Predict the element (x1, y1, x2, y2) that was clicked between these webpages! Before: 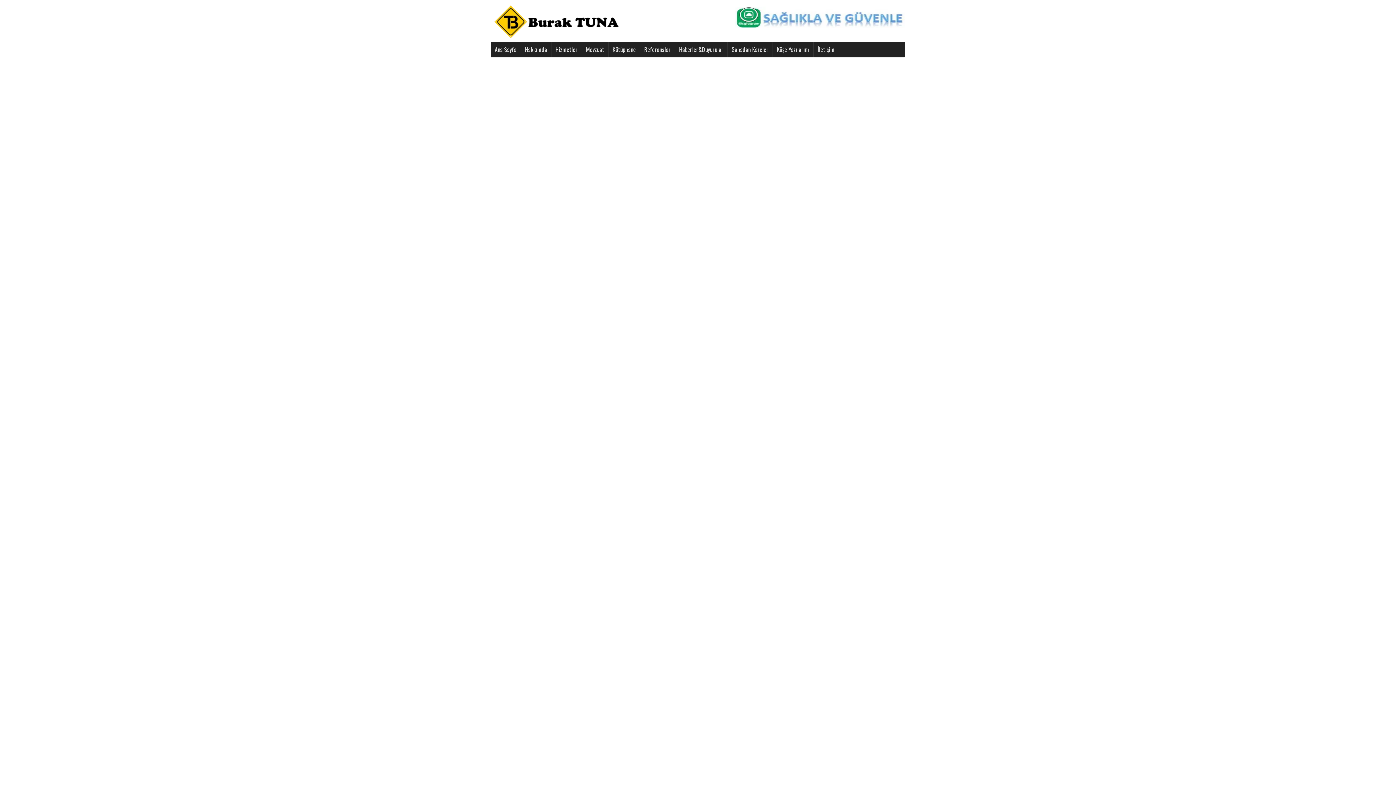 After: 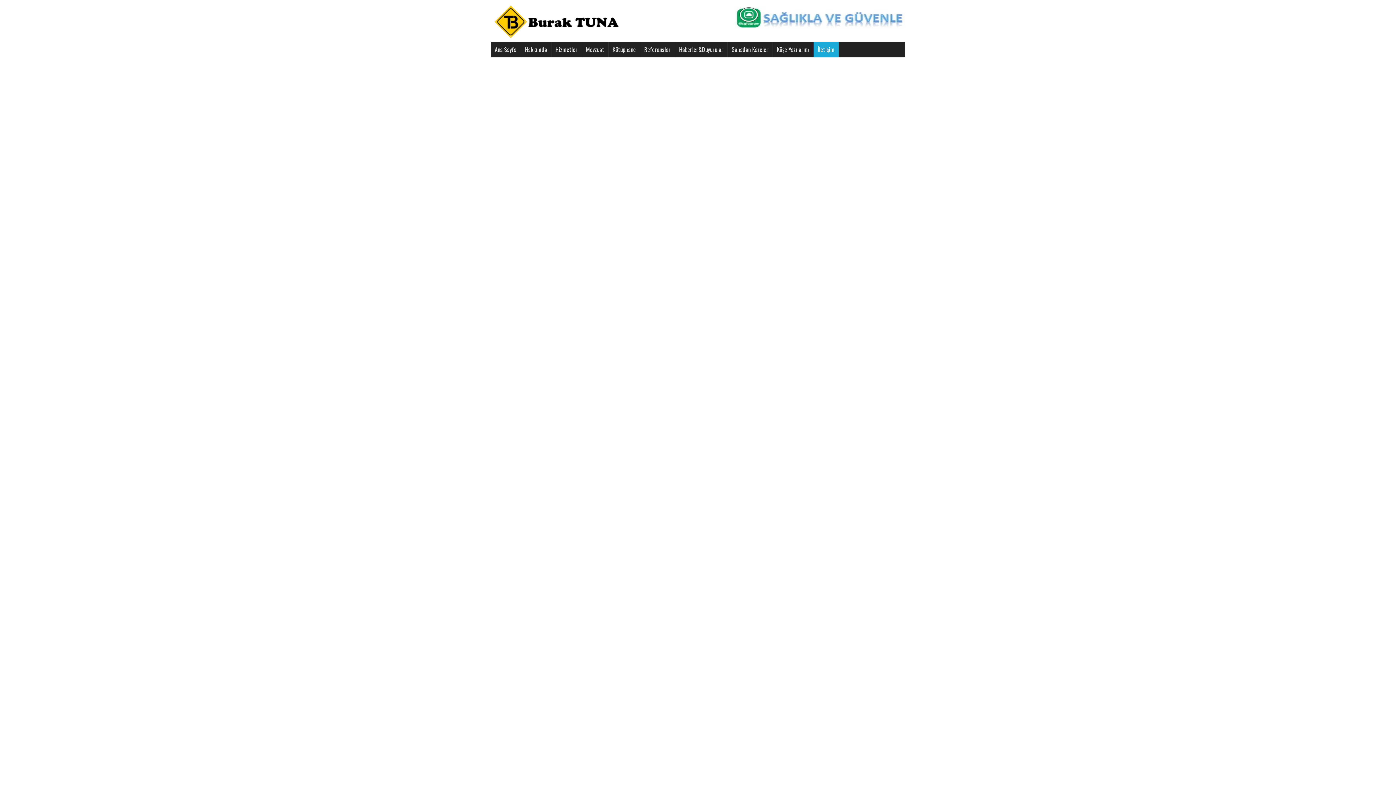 Action: label: İletişim bbox: (813, 41, 839, 57)